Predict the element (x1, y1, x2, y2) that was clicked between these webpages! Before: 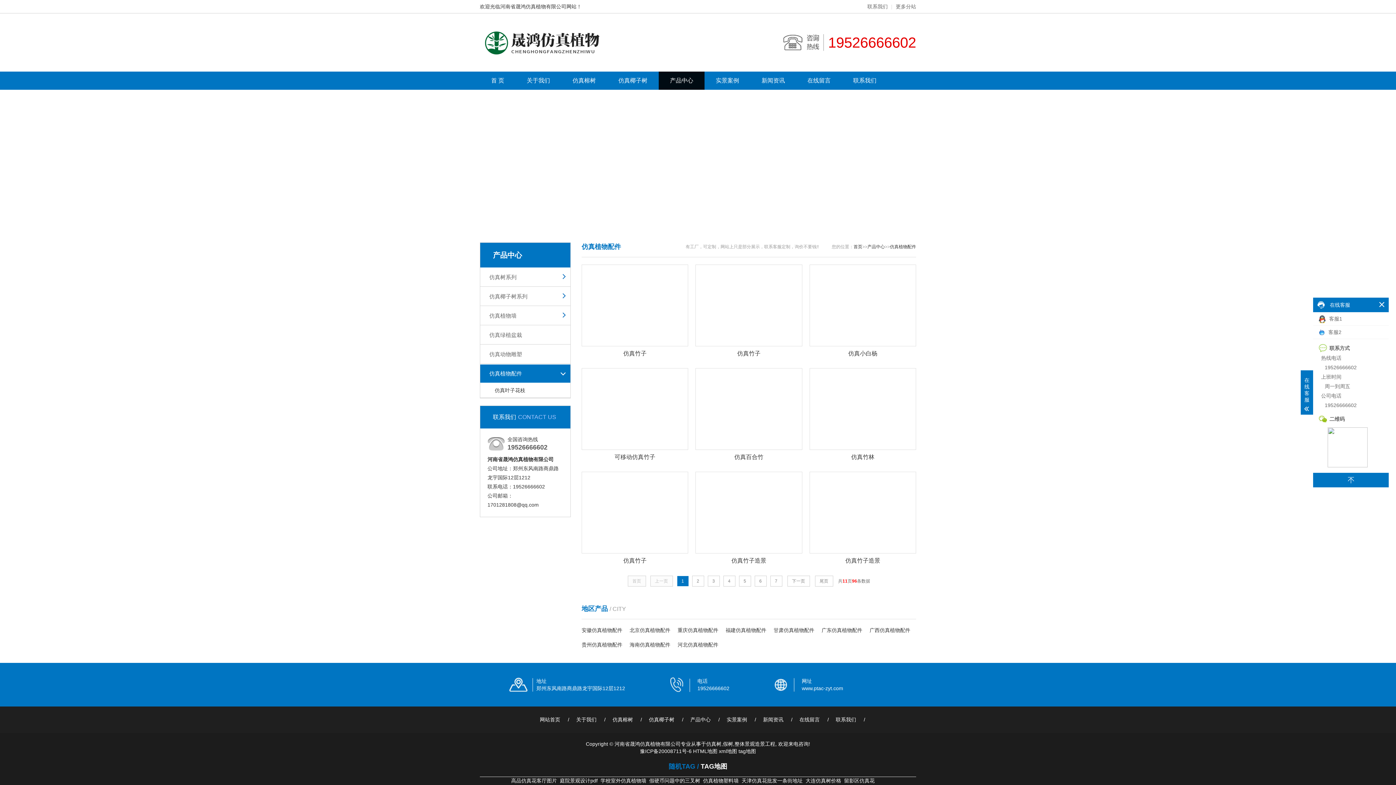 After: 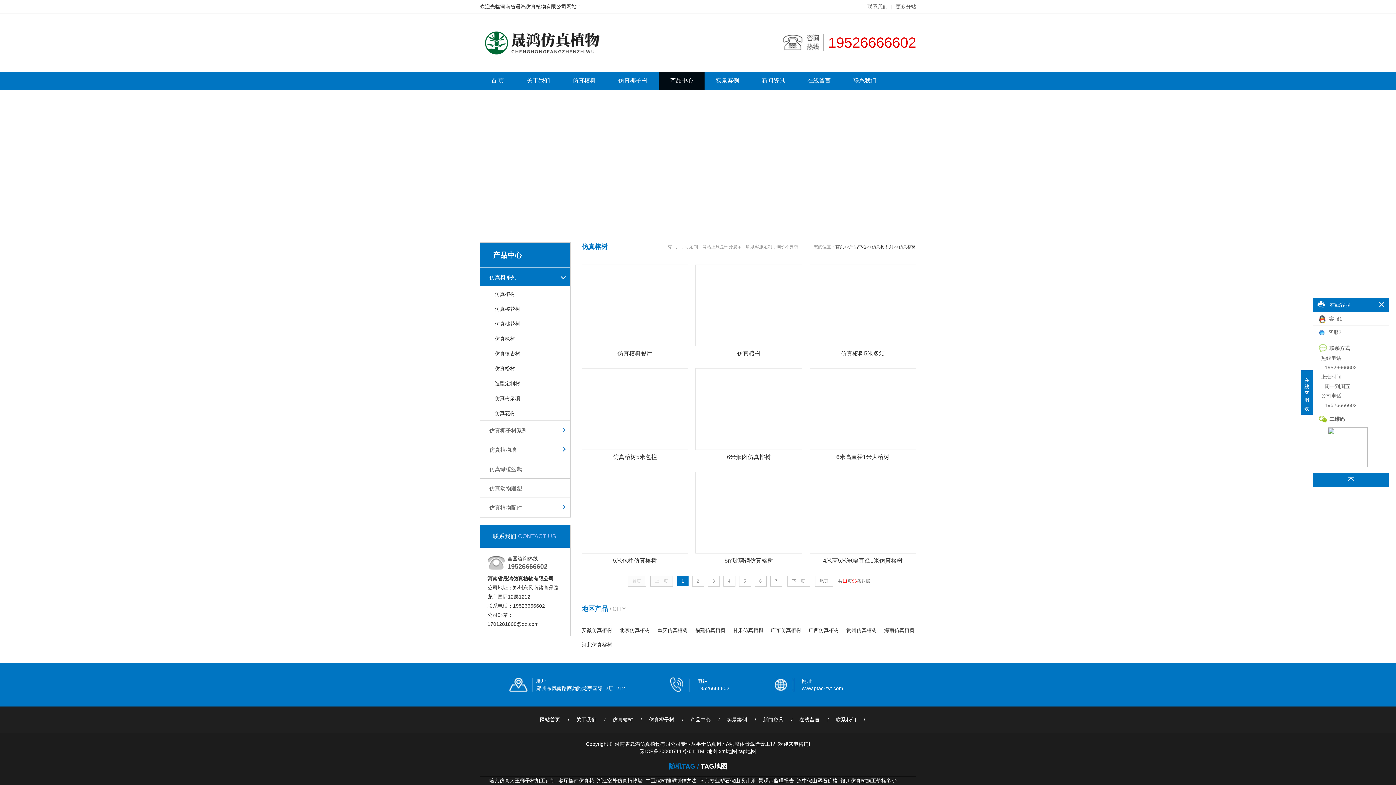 Action: bbox: (561, 71, 607, 89) label: 仿真榕树